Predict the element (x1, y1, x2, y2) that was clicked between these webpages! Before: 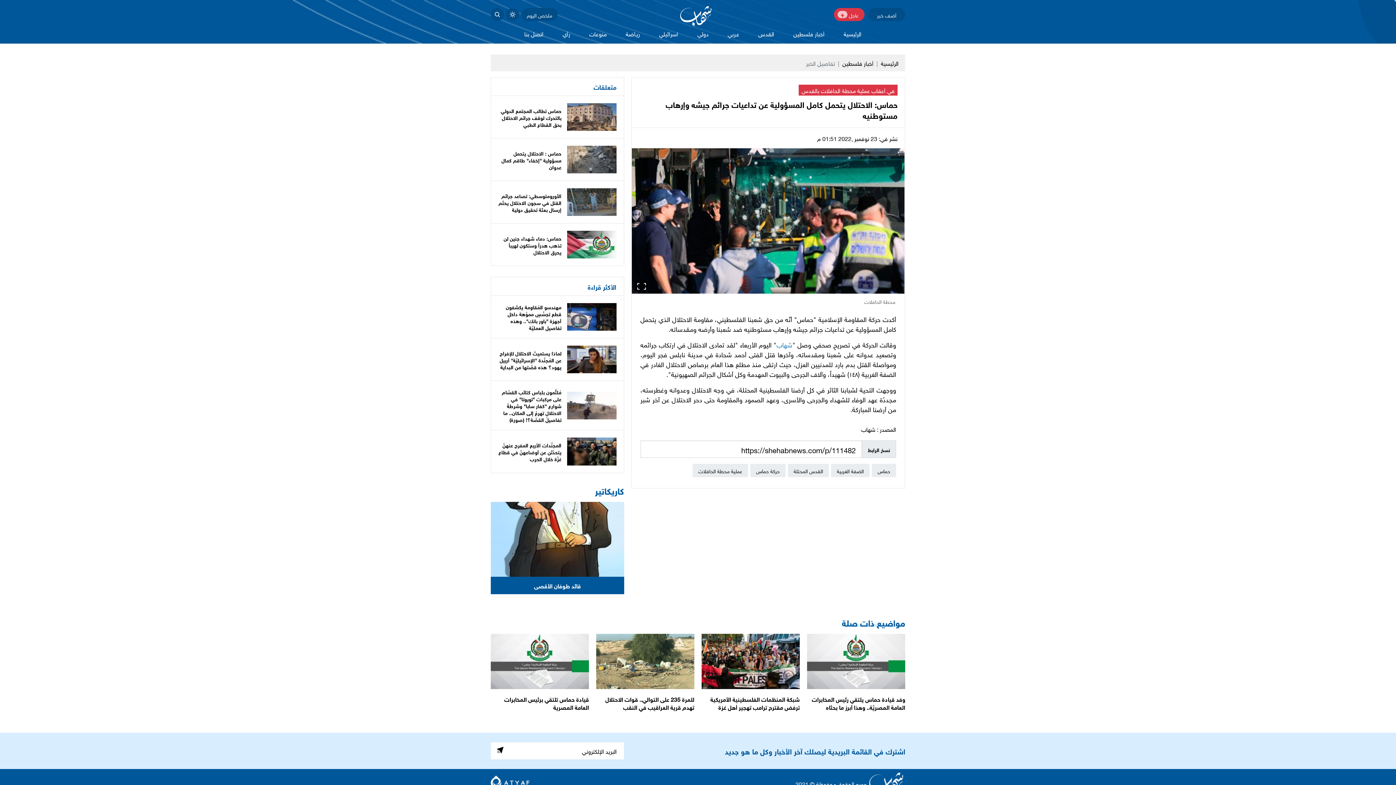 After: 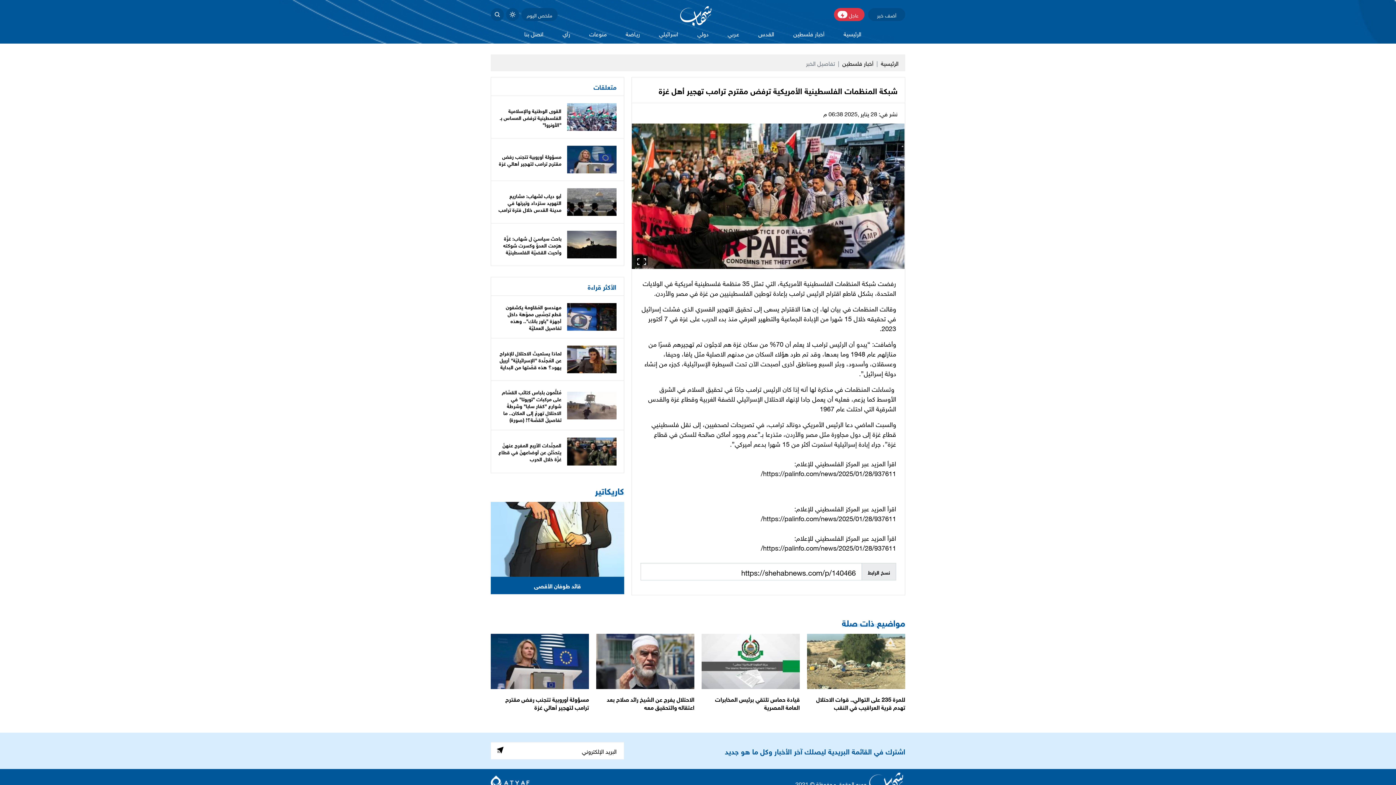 Action: bbox: (710, 694, 800, 711) label: شبكة المنظمات الفلسطينية الأمريكية ترفض مقترح ترامب تهجير أهل غزة